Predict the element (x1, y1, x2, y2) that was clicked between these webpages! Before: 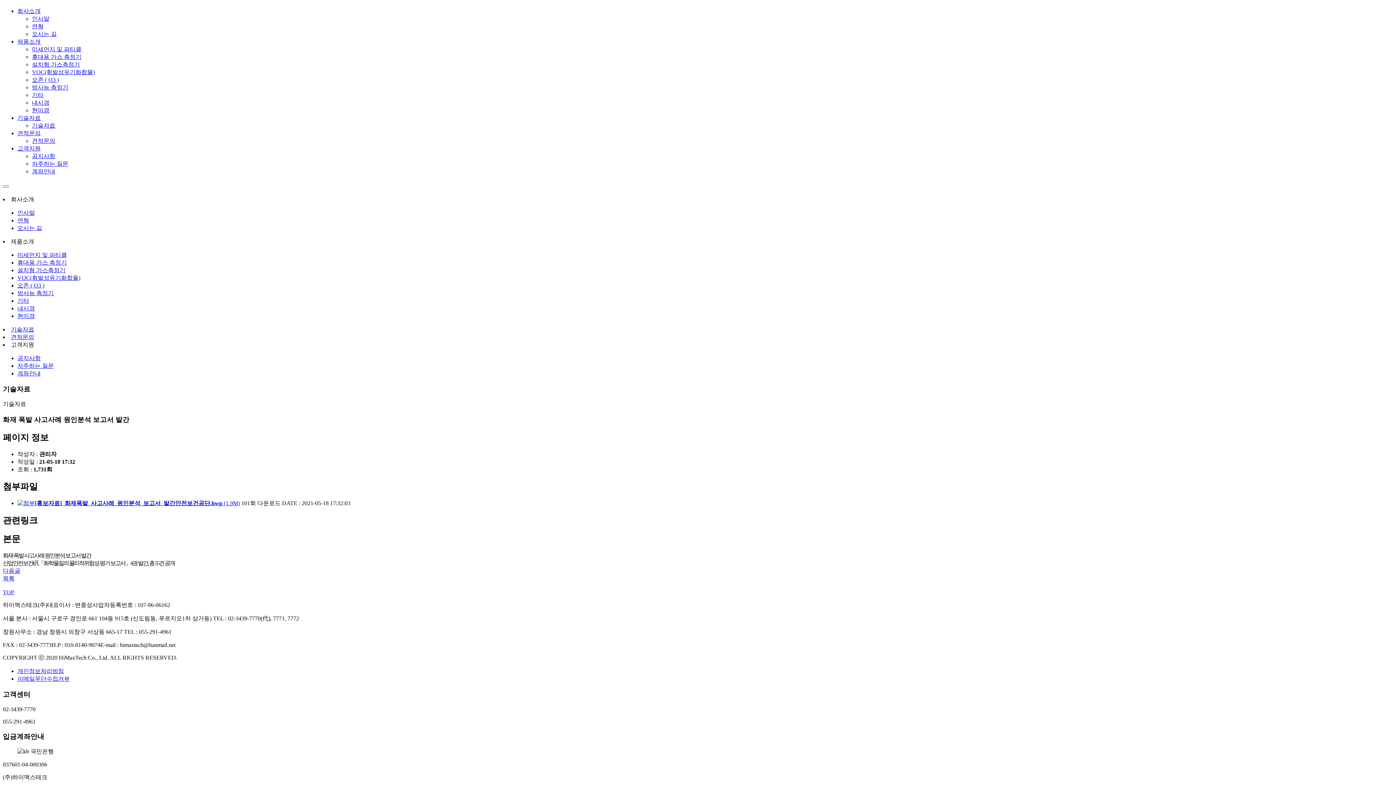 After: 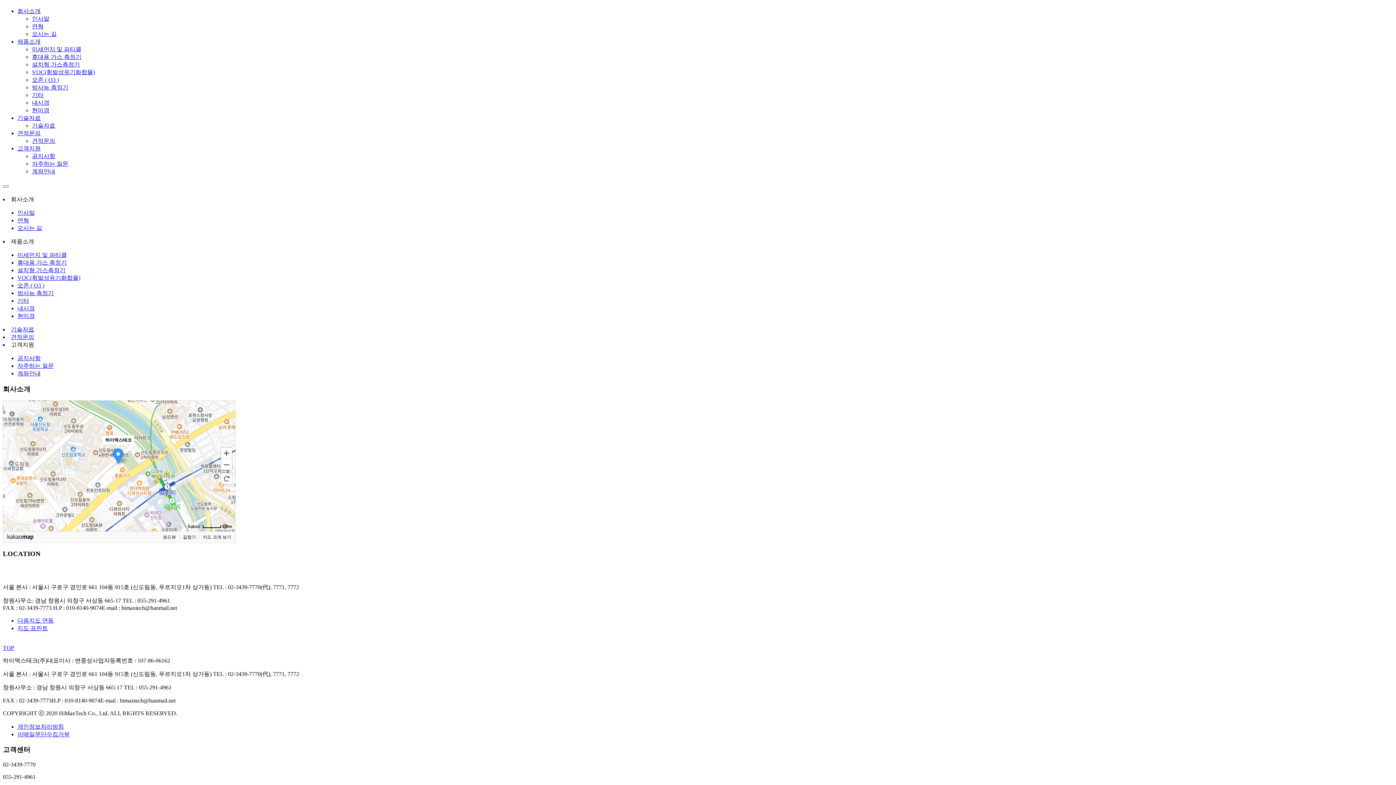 Action: label: 오시는 길 bbox: (32, 31, 56, 37)